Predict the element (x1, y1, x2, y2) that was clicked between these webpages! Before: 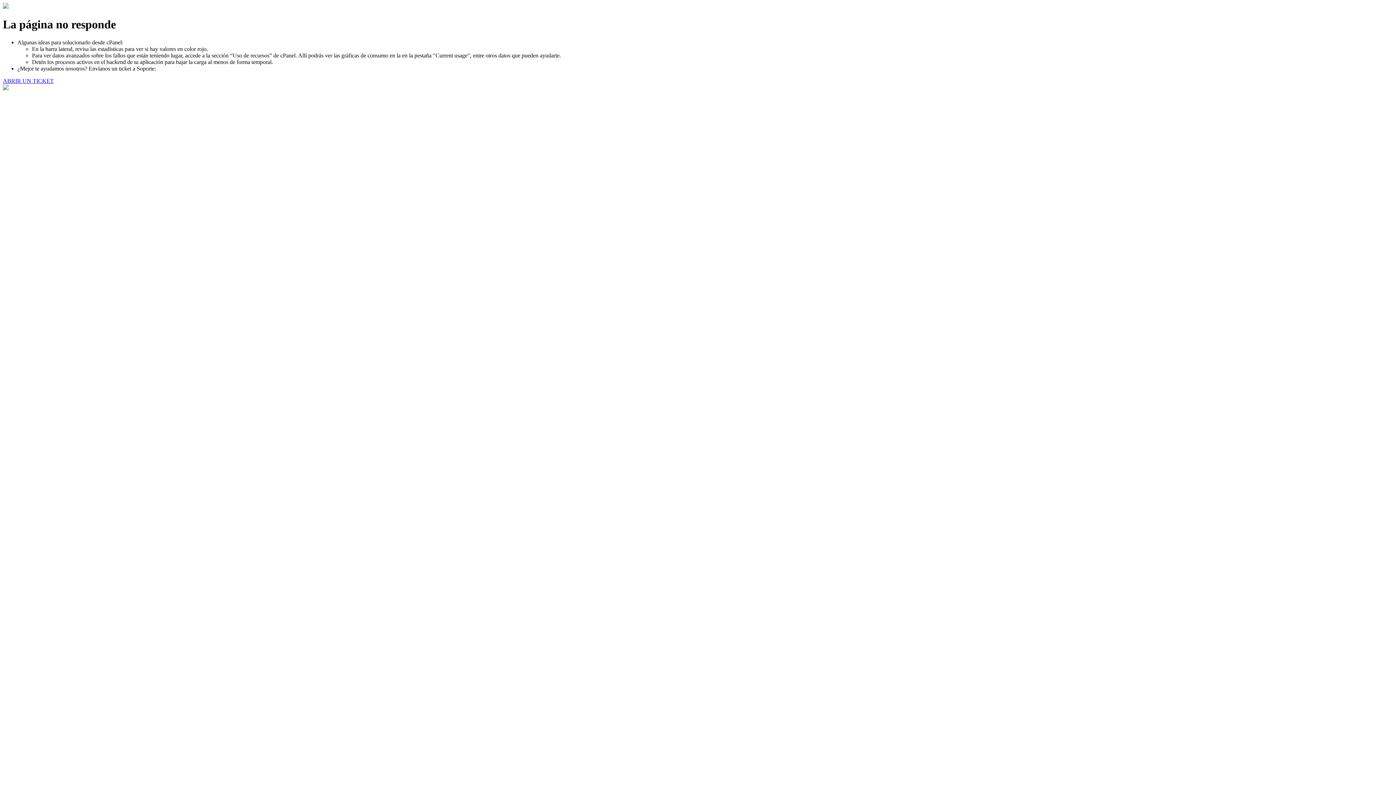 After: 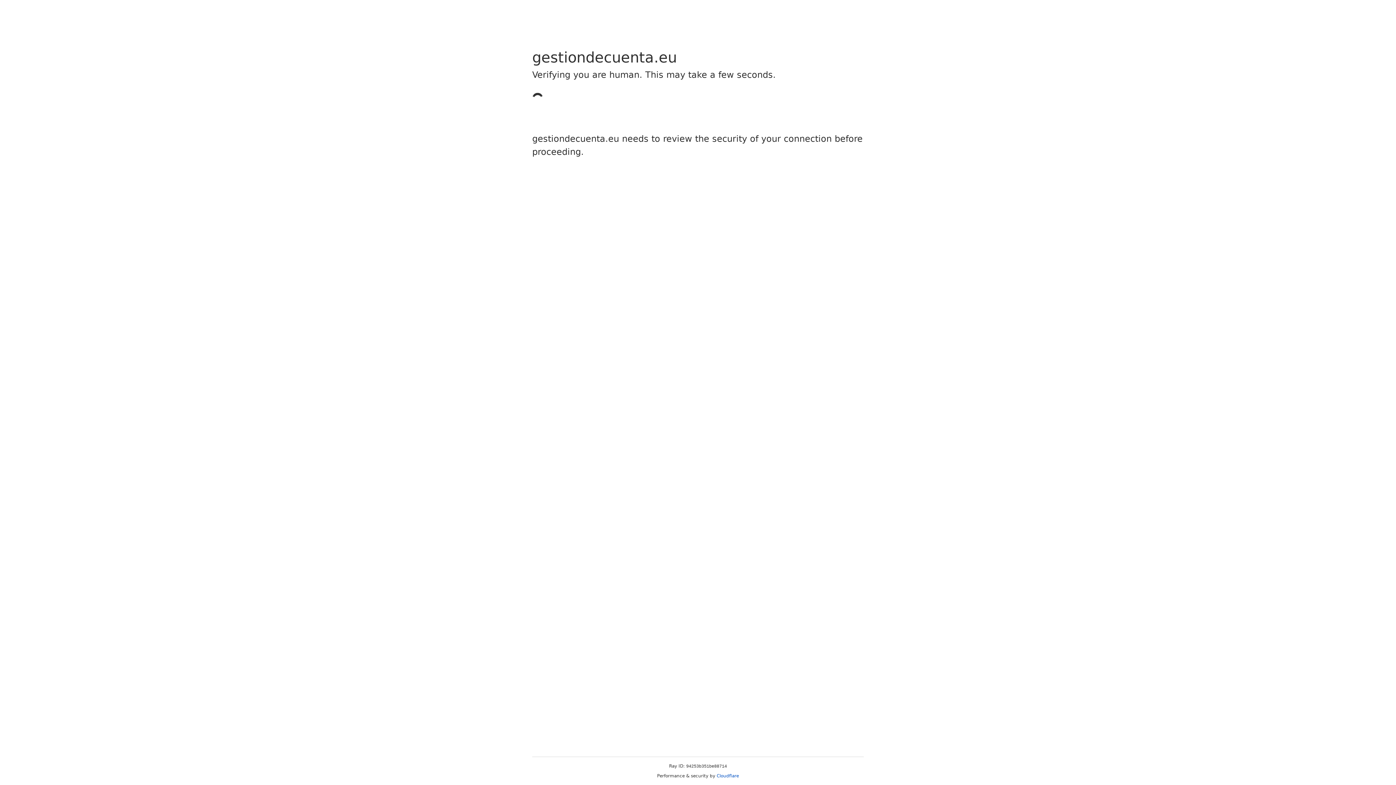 Action: bbox: (2, 77, 53, 83) label: ABRIR UN TICKET